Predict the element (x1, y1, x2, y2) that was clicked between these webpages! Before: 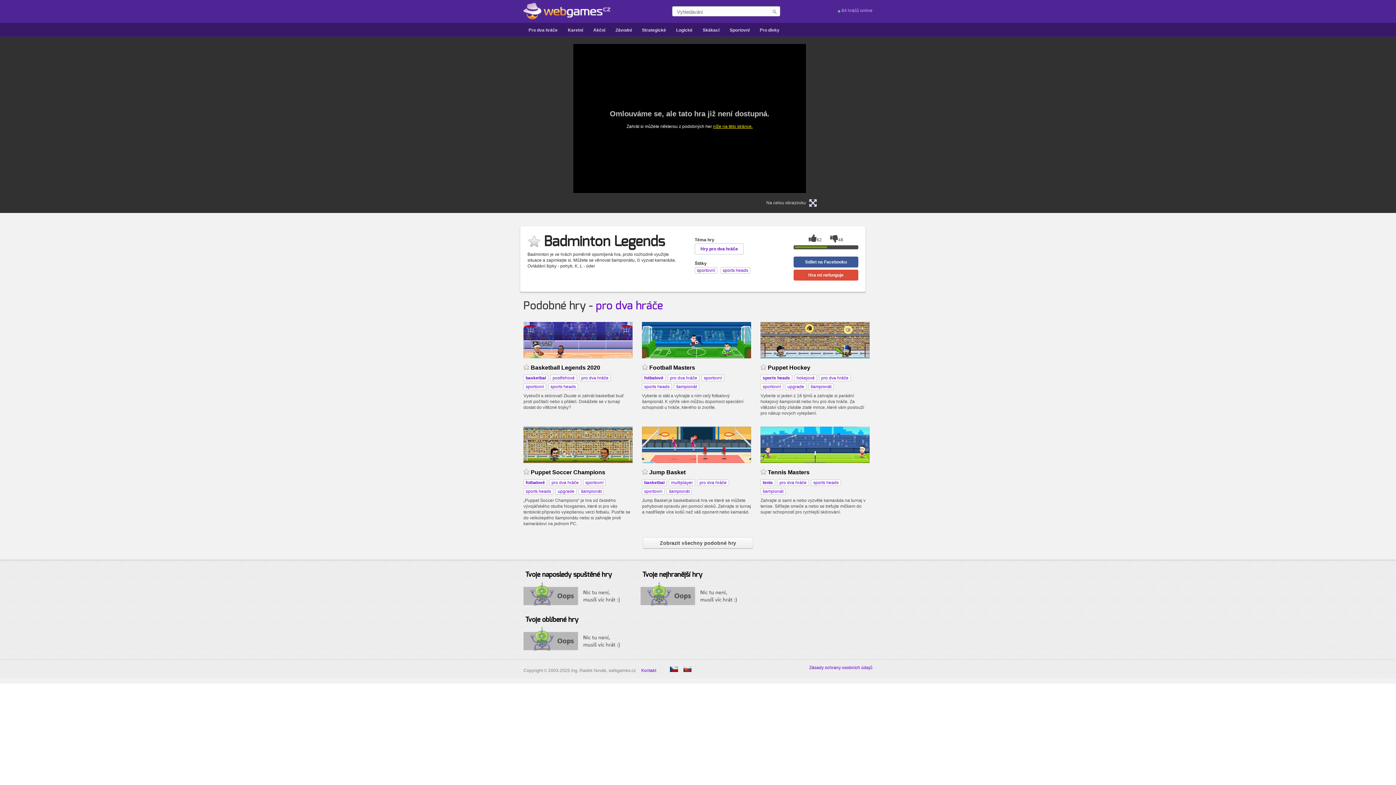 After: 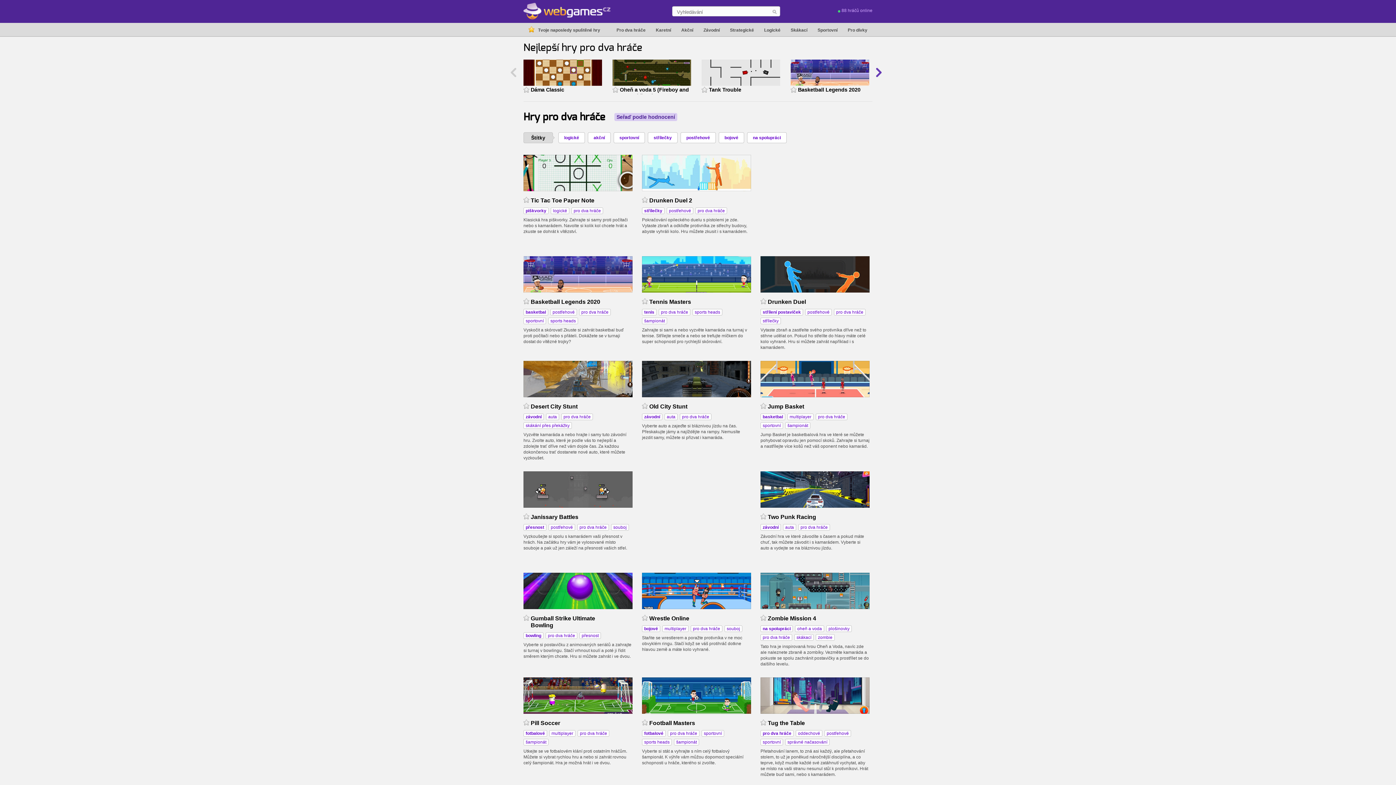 Action: label: pro dva hráče bbox: (596, 300, 663, 311)